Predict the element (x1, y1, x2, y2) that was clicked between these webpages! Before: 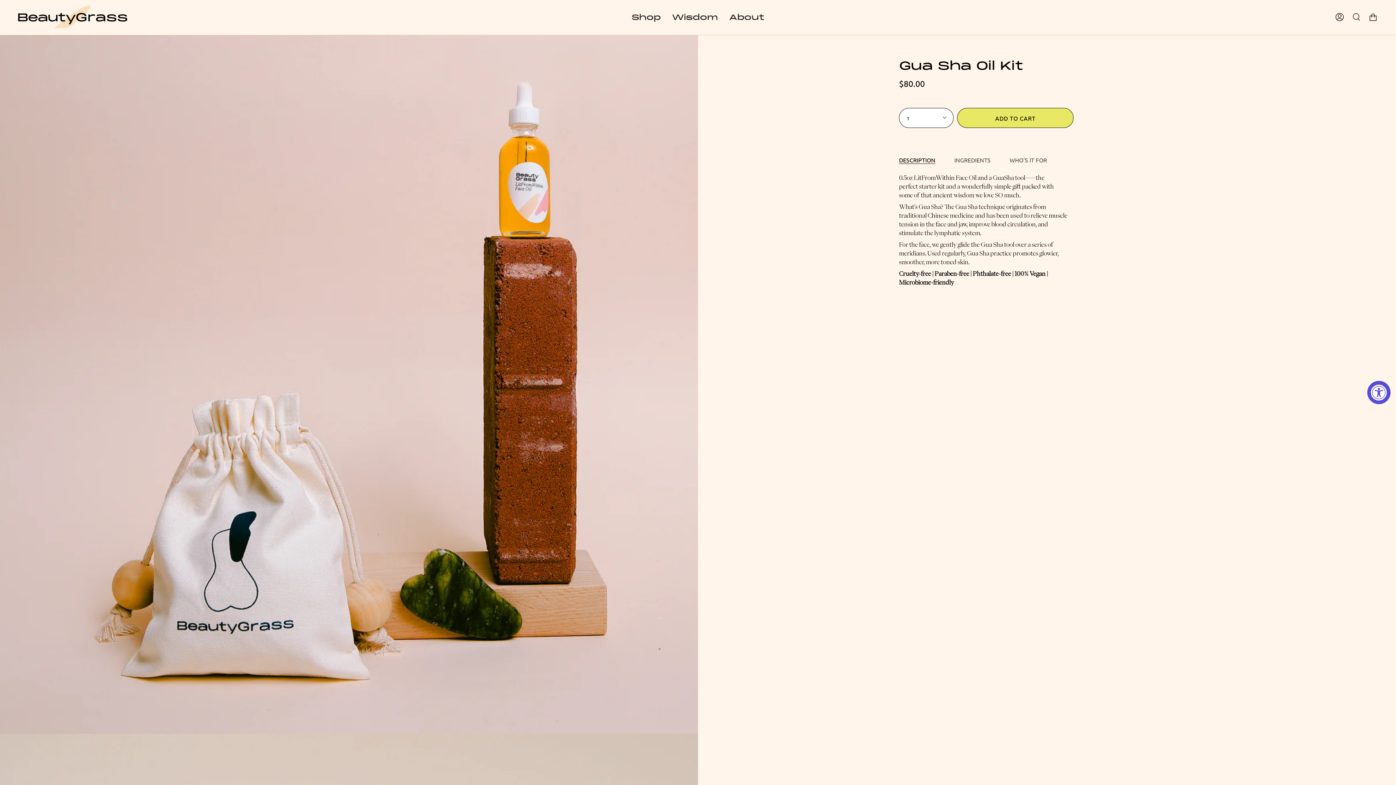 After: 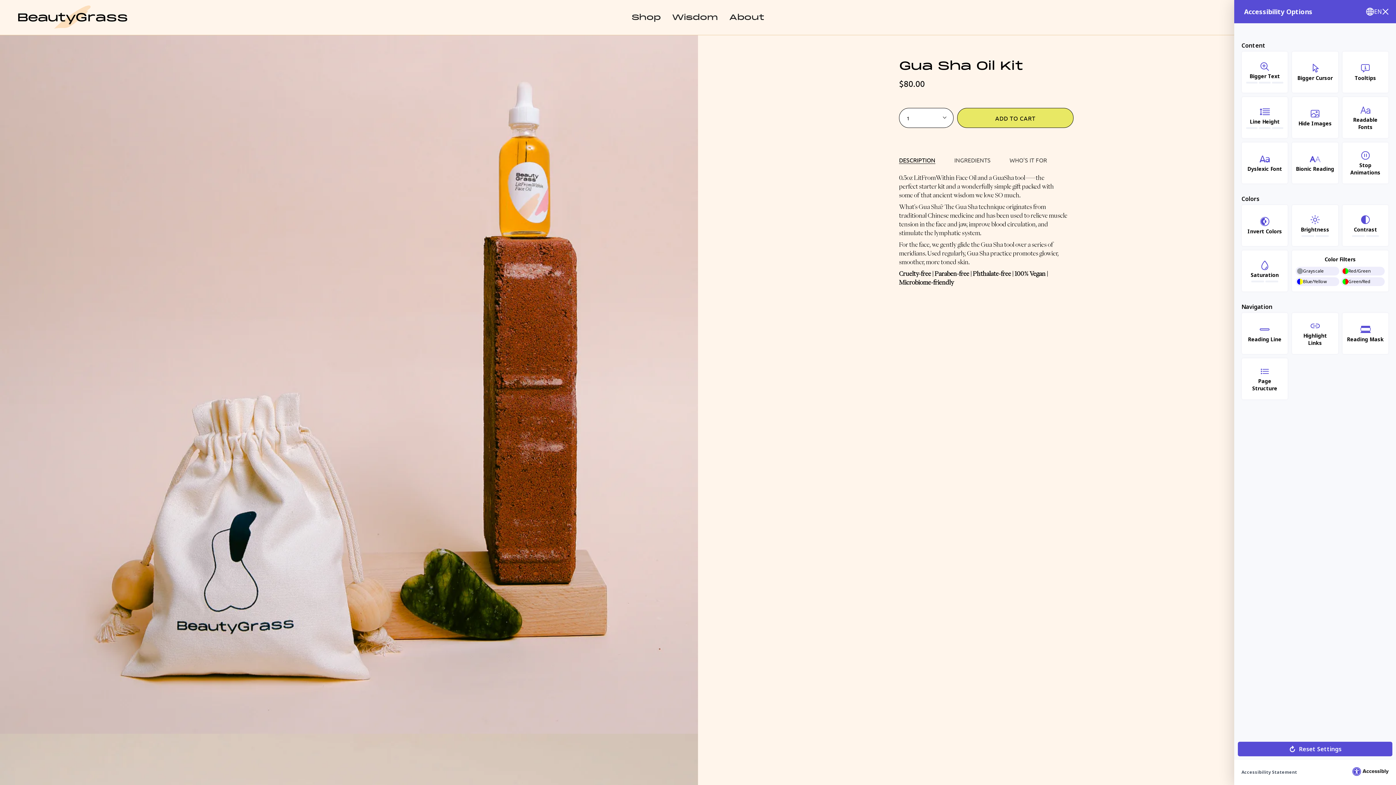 Action: label: Accessibility Widget, click to open bbox: (1367, 381, 1390, 404)